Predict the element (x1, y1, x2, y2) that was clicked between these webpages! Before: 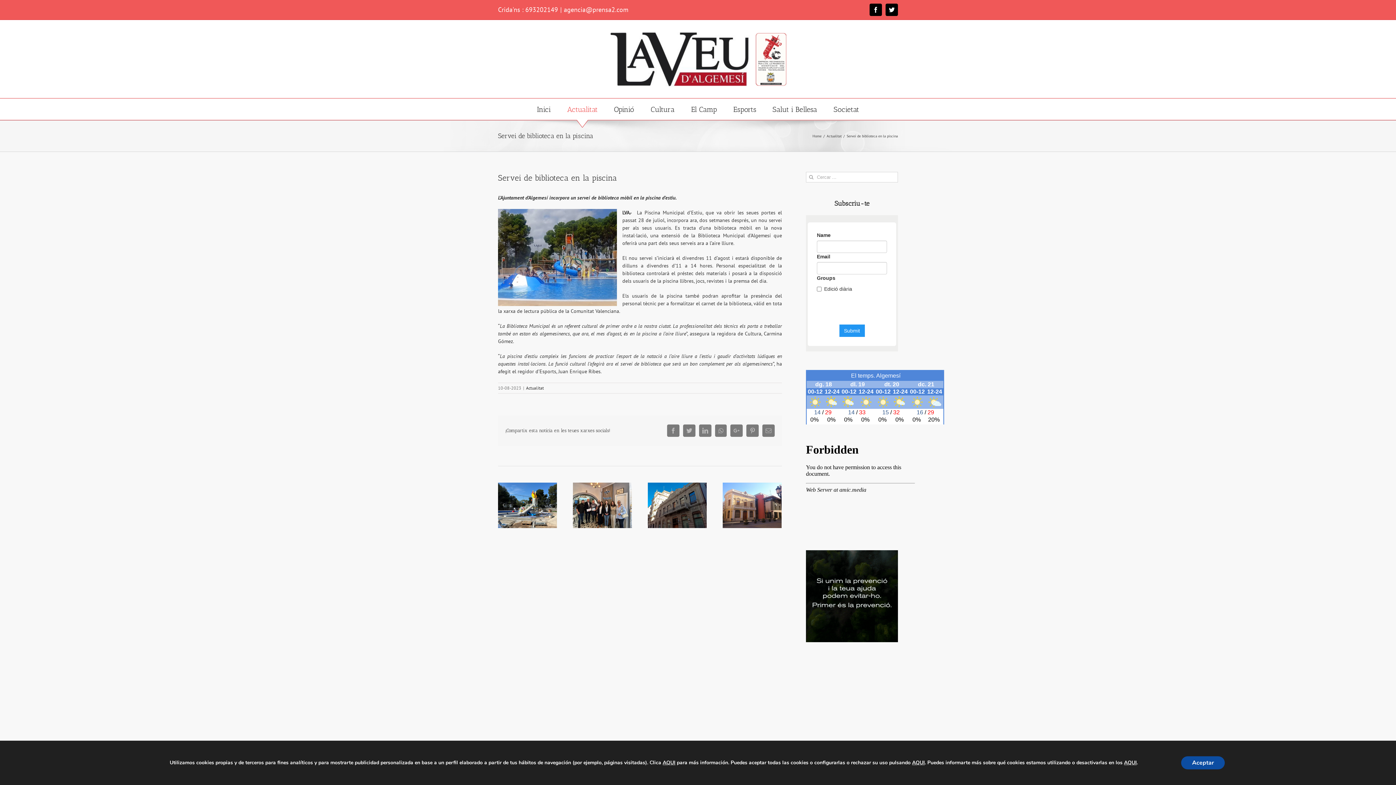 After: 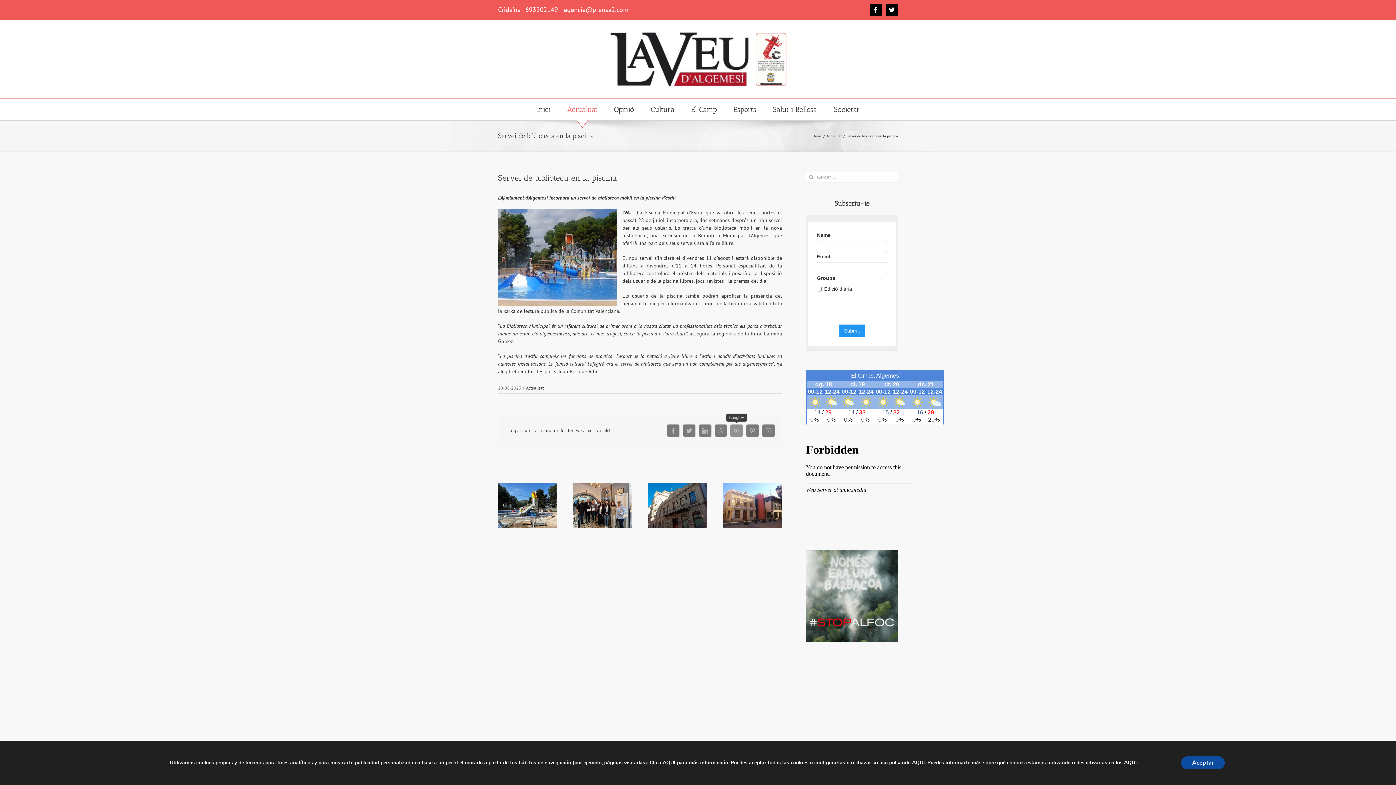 Action: label: Google+ bbox: (730, 424, 742, 437)